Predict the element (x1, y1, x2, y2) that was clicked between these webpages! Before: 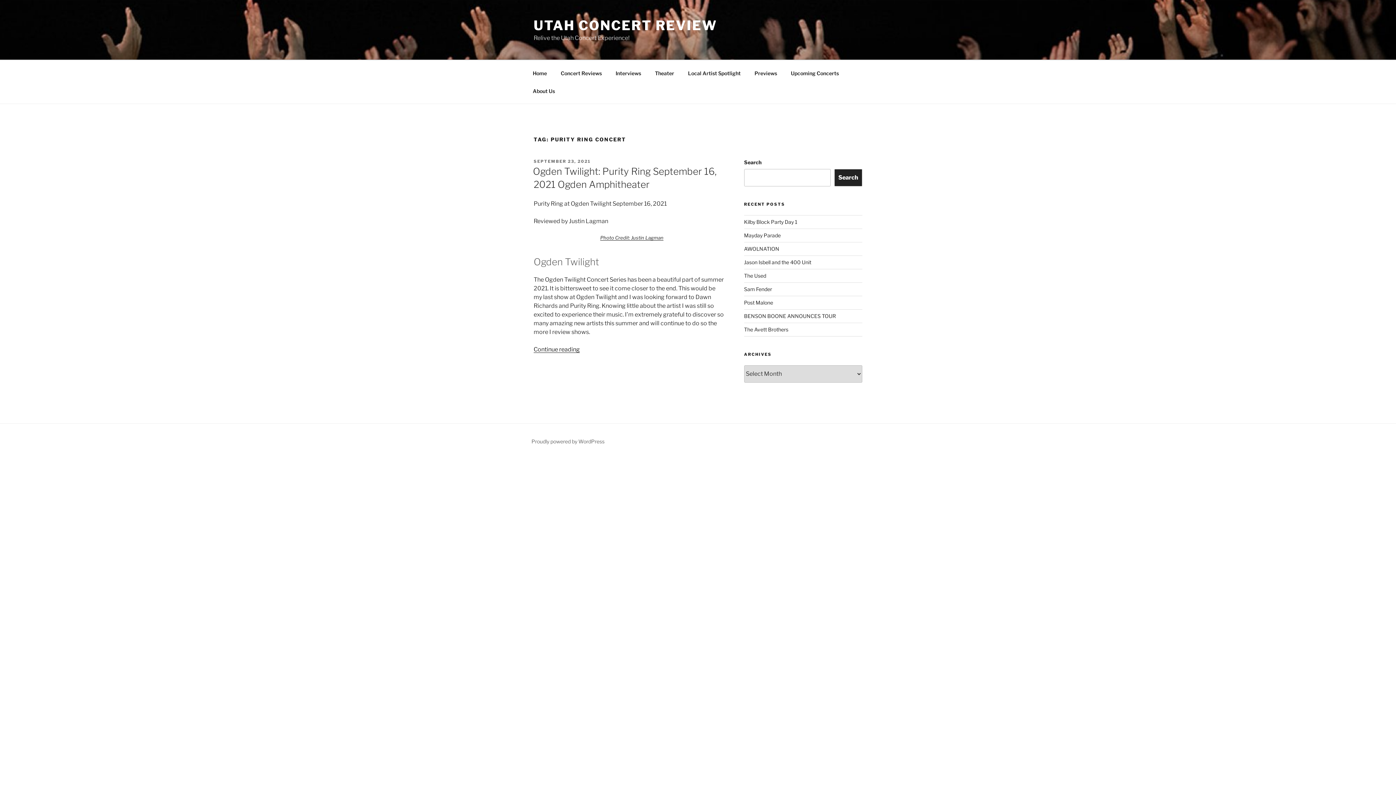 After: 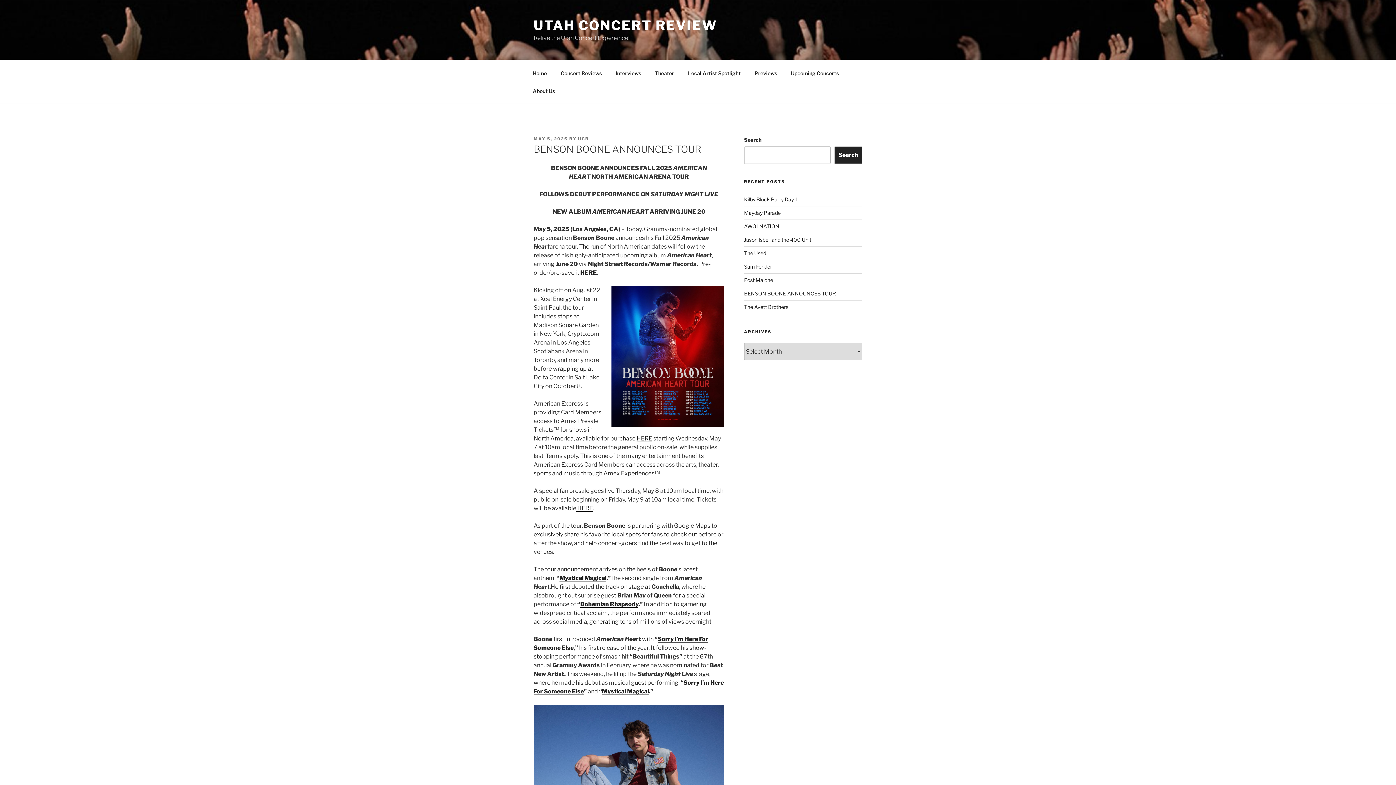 Action: bbox: (744, 313, 836, 319) label: BENSON BOONE ANNOUNCES TOUR